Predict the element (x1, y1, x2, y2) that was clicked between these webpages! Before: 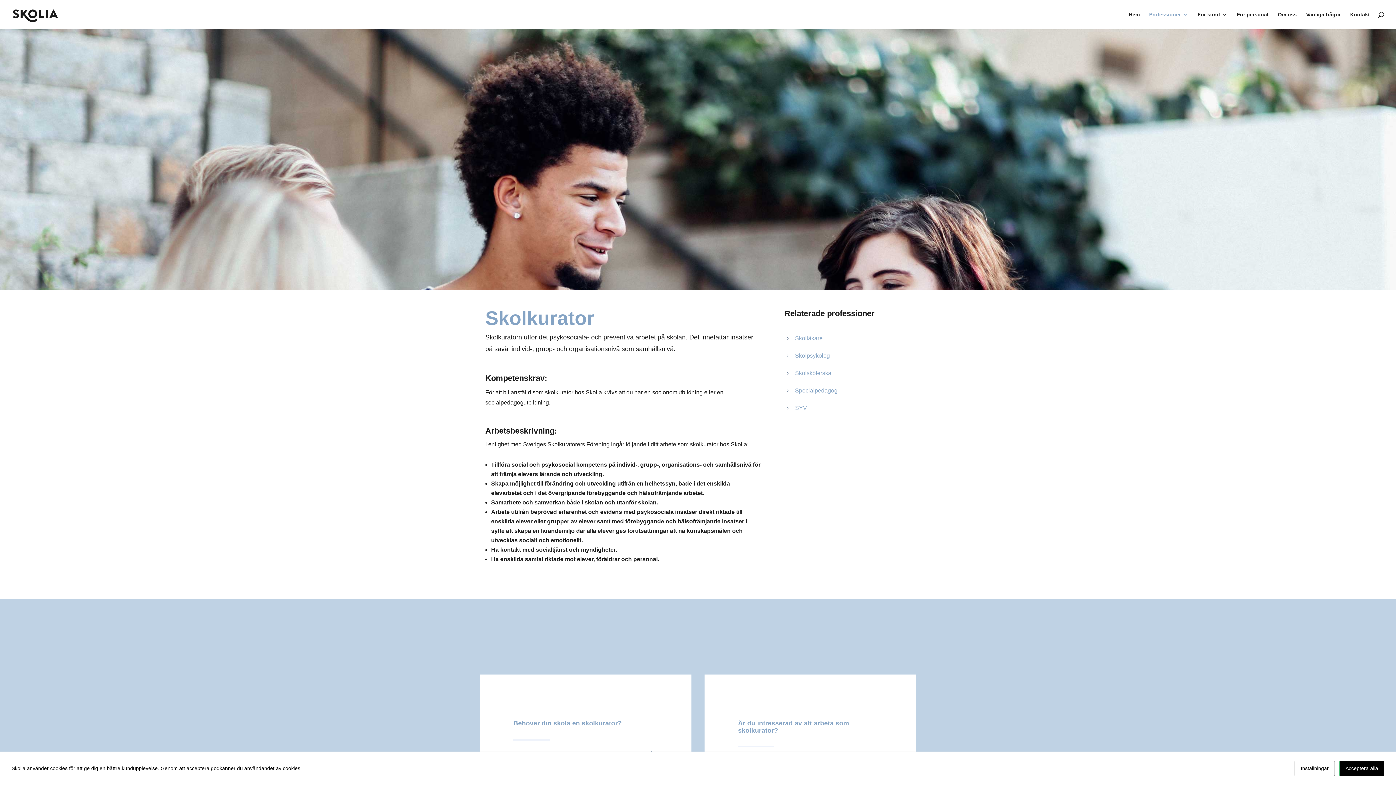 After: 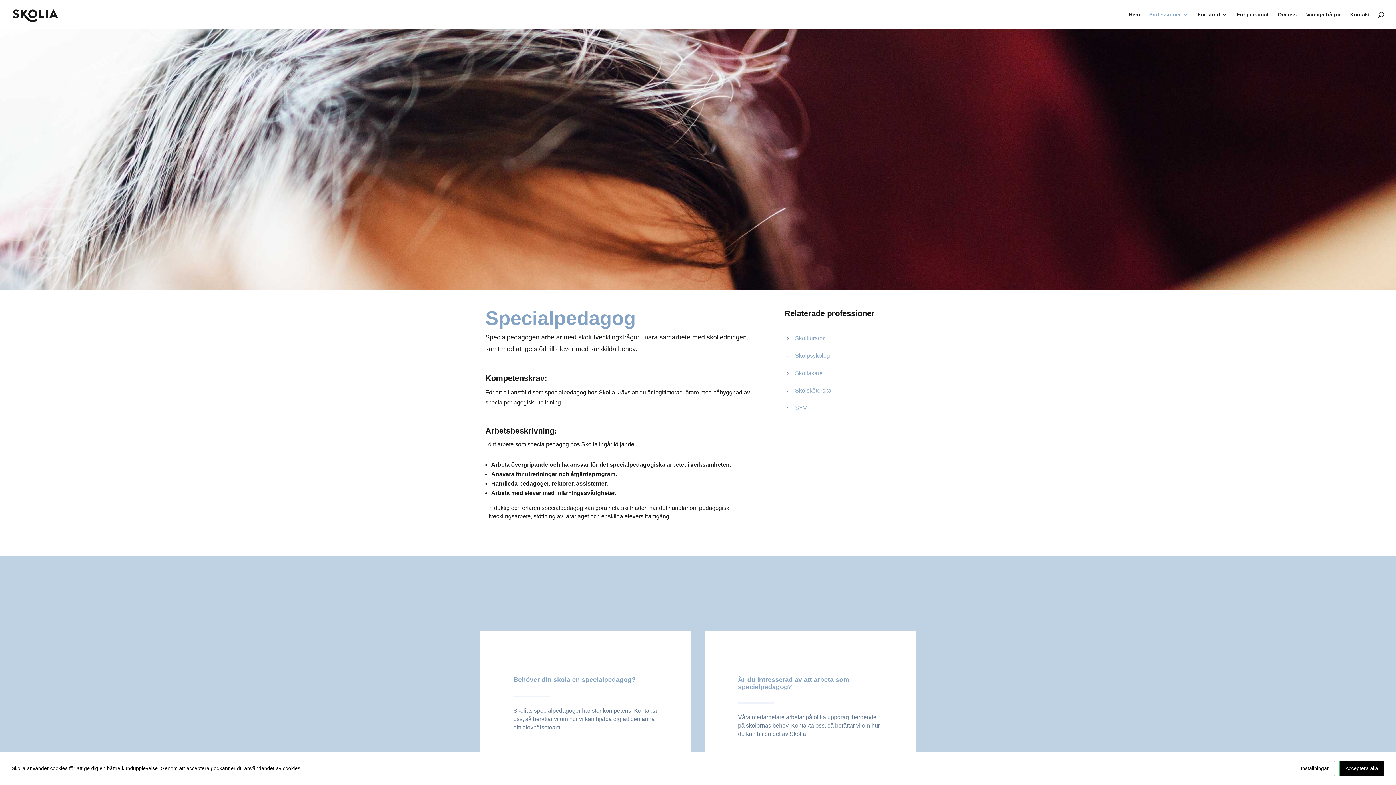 Action: label: Specialpedagog bbox: (784, 386, 837, 395)